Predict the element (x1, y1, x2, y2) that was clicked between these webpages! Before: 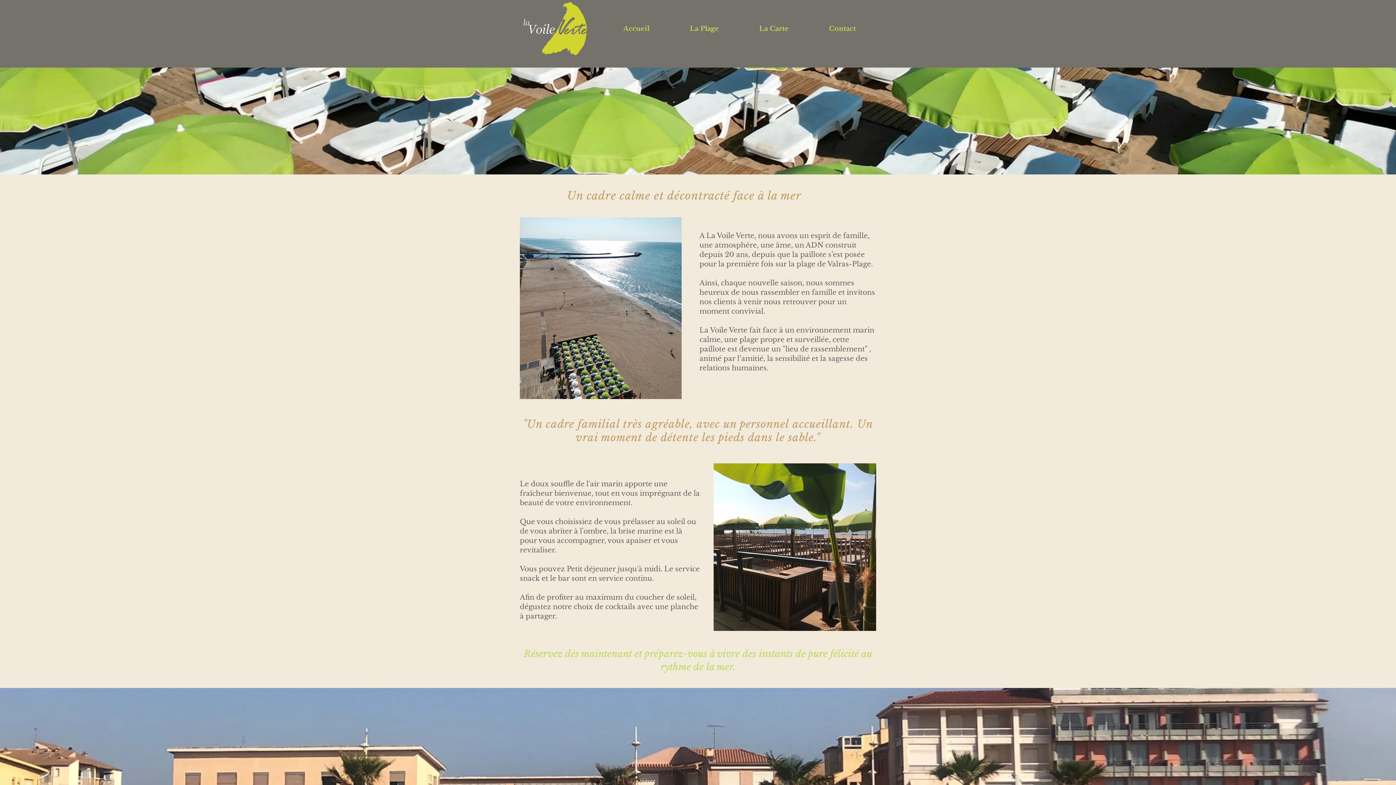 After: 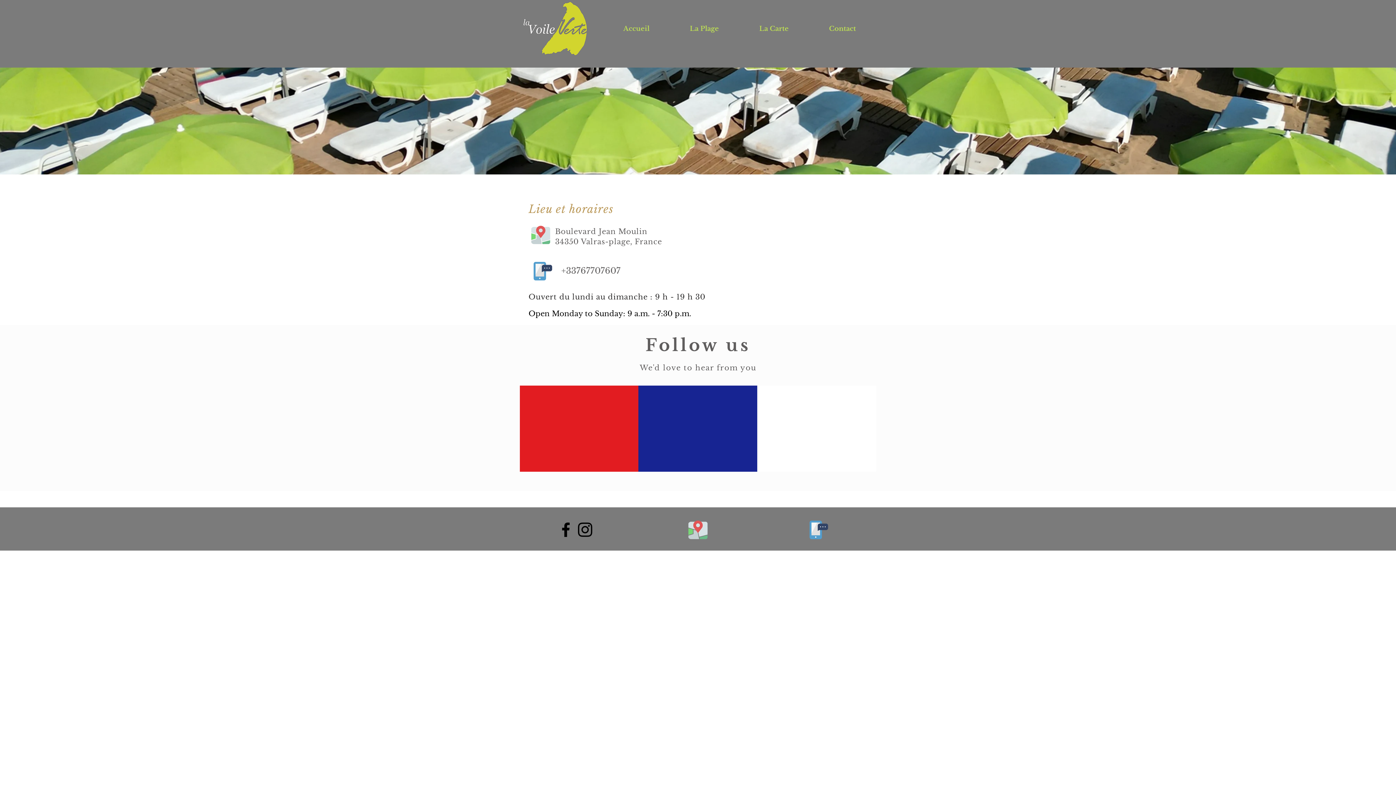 Action: bbox: (809, 22, 876, 35) label: Contact